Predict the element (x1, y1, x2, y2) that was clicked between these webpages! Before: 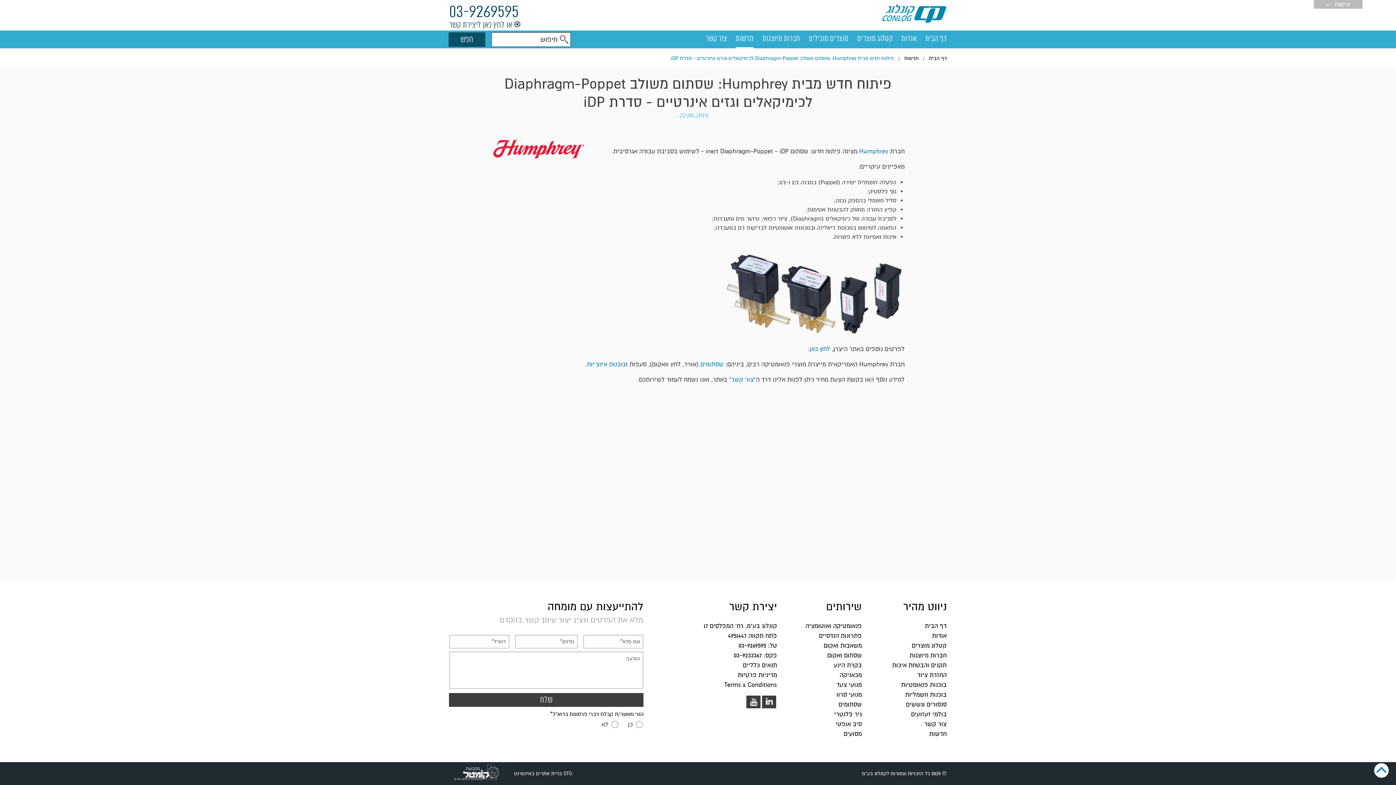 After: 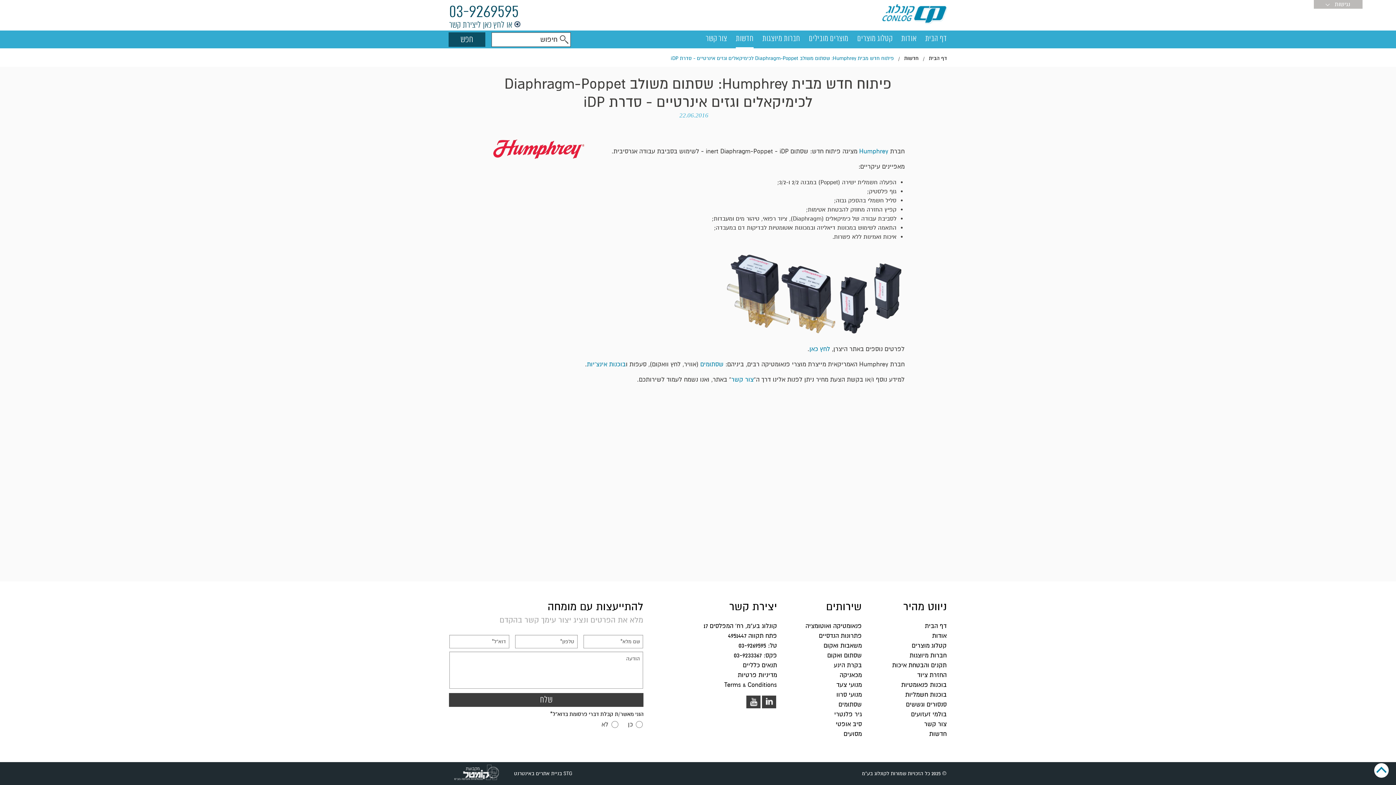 Action: bbox: (809, 345, 830, 353) label: לחץ כאן